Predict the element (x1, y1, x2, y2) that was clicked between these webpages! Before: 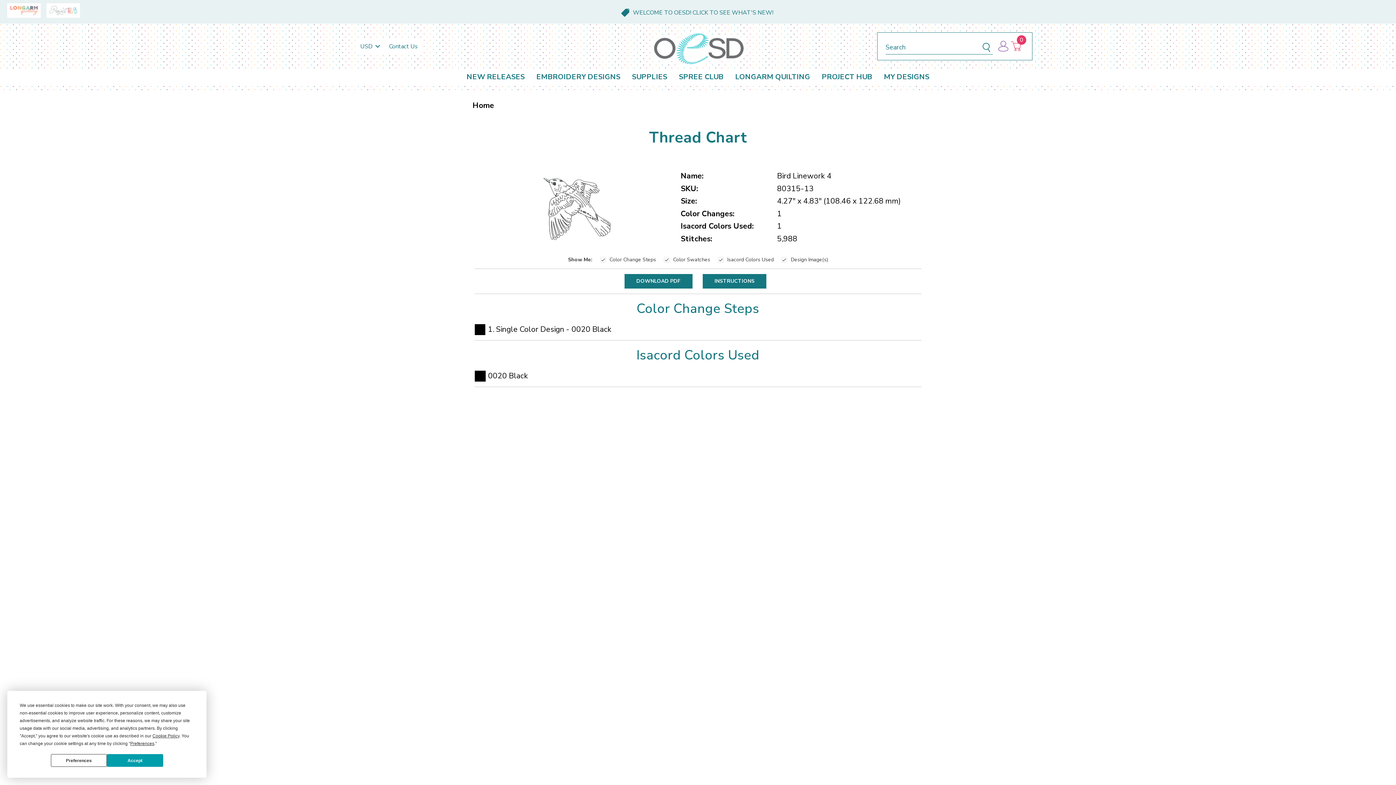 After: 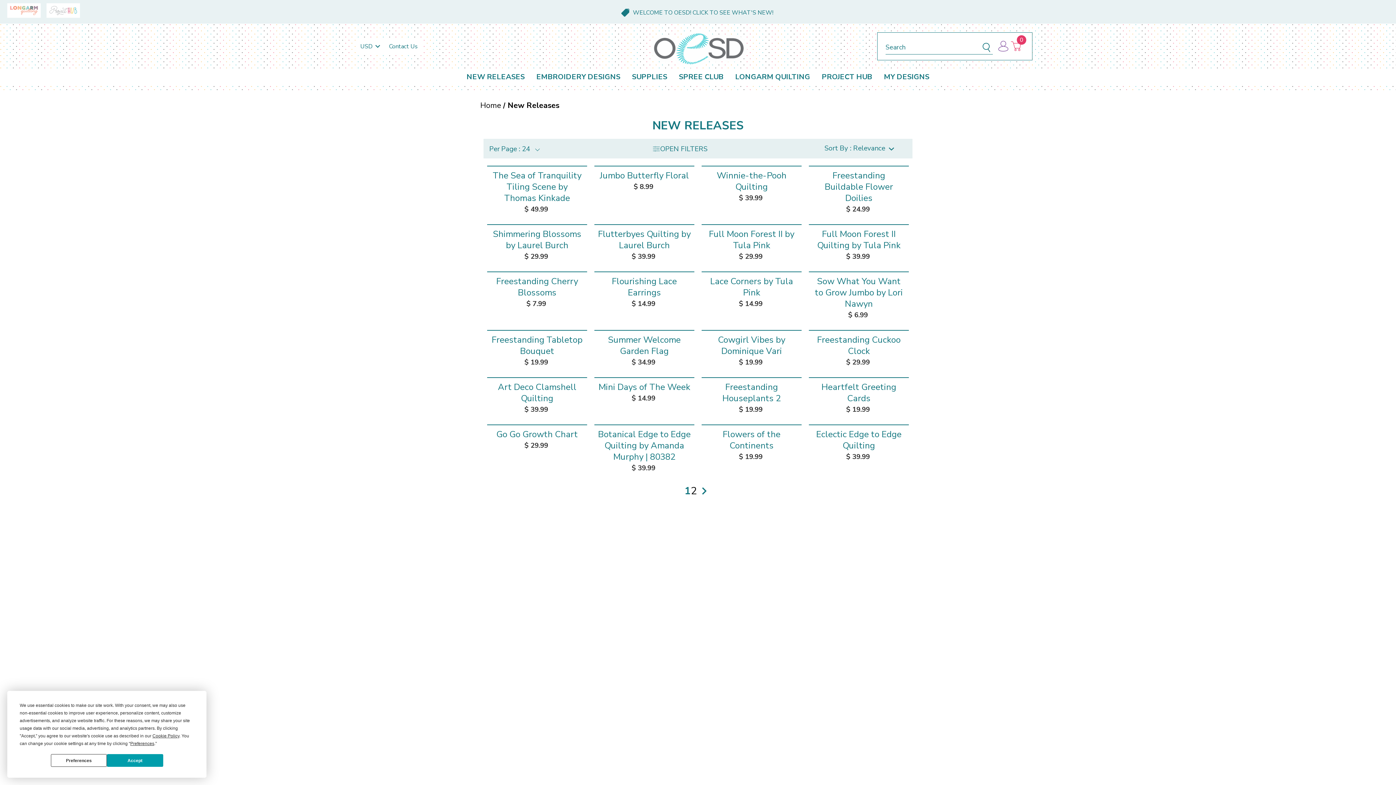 Action: label: New Releases bbox: (460, 69, 530, 84)